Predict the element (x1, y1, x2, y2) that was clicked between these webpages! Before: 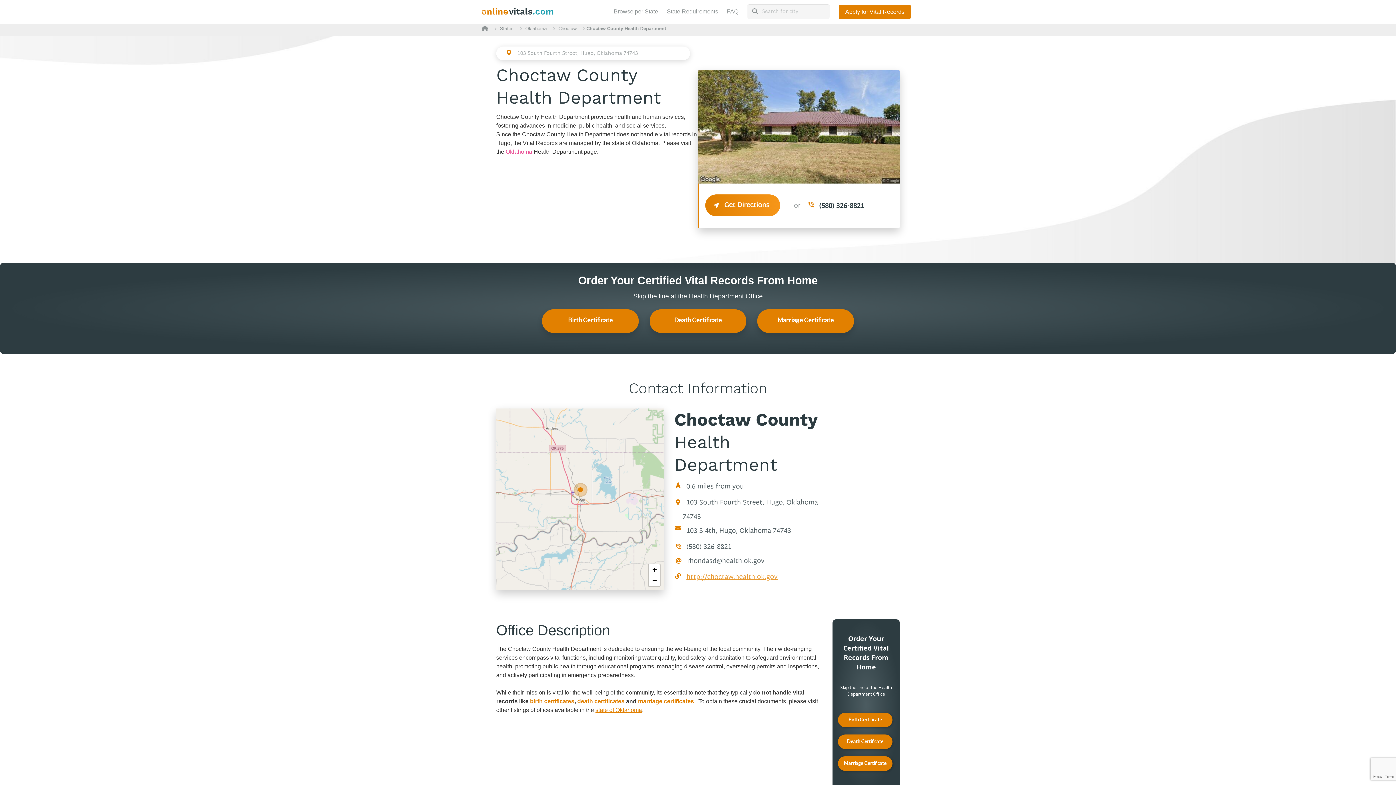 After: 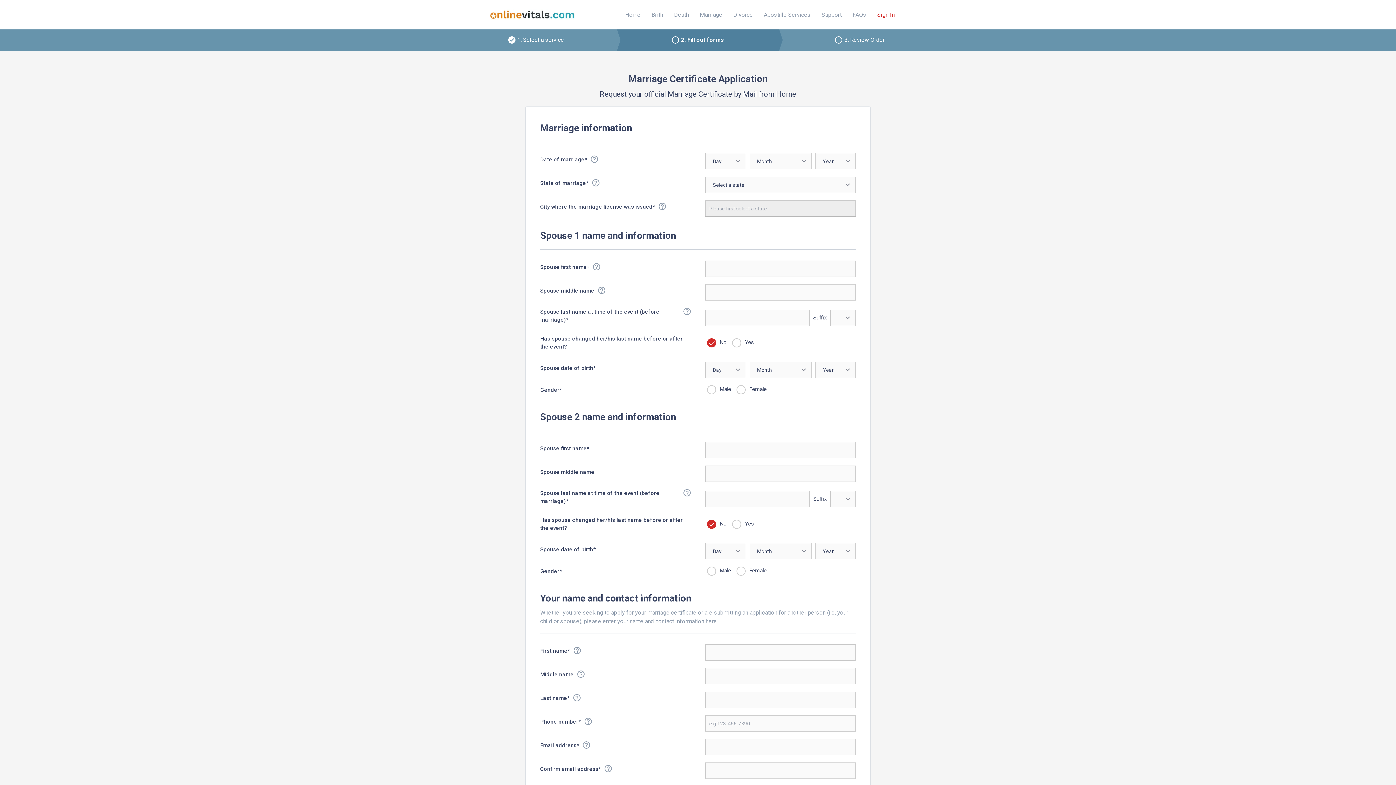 Action: bbox: (757, 309, 854, 333) label: Marriage Certificate